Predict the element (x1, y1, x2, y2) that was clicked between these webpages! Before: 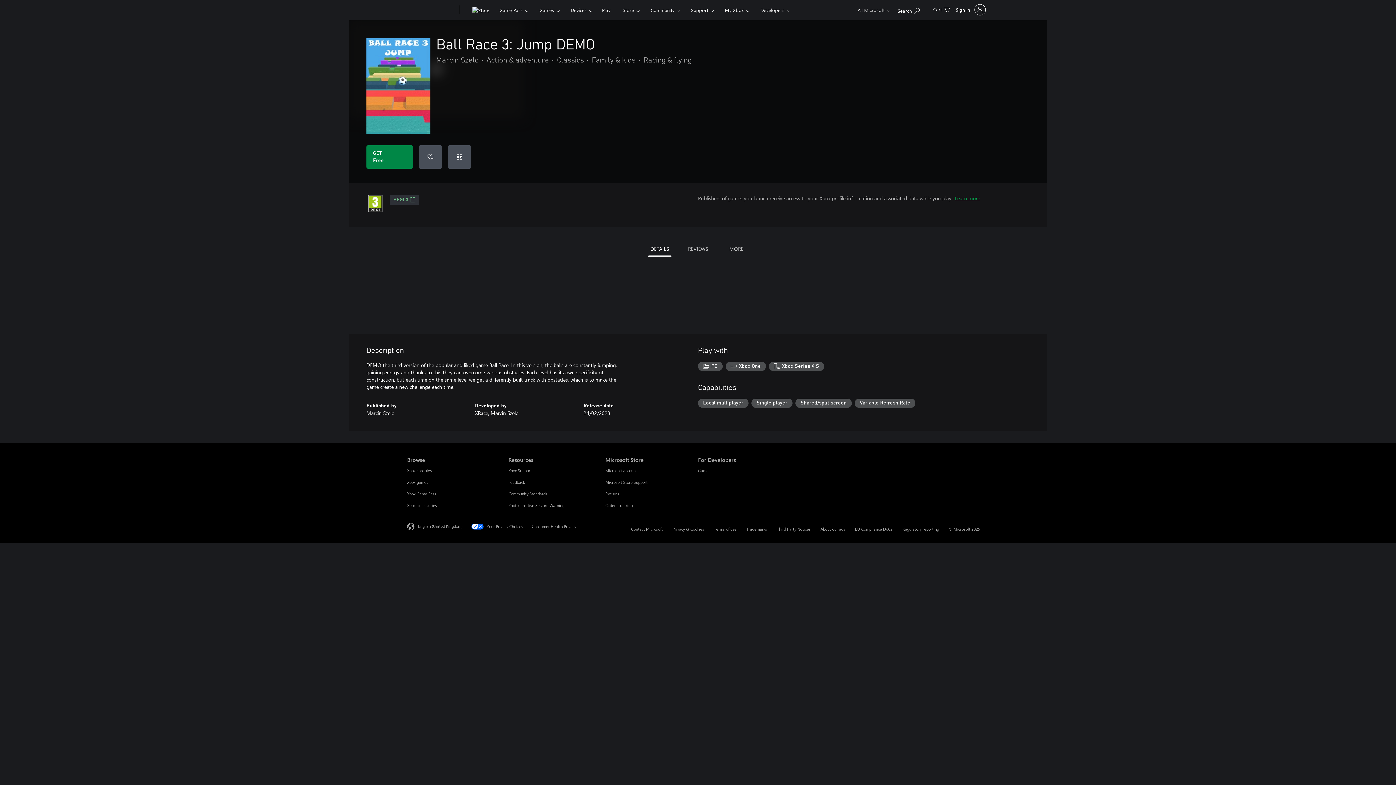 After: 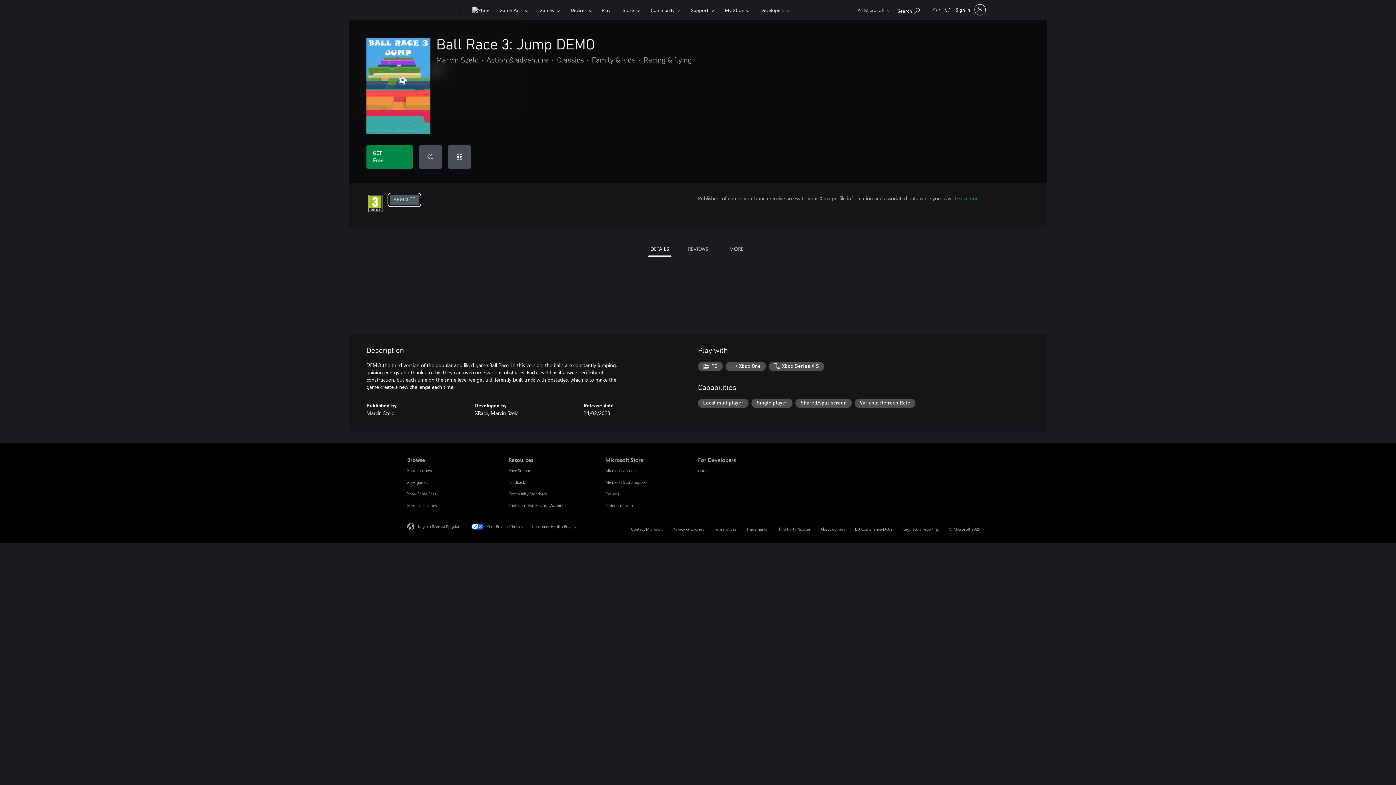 Action: label: PEGI 3, Opens in a new tab bbox: (389, 194, 419, 205)